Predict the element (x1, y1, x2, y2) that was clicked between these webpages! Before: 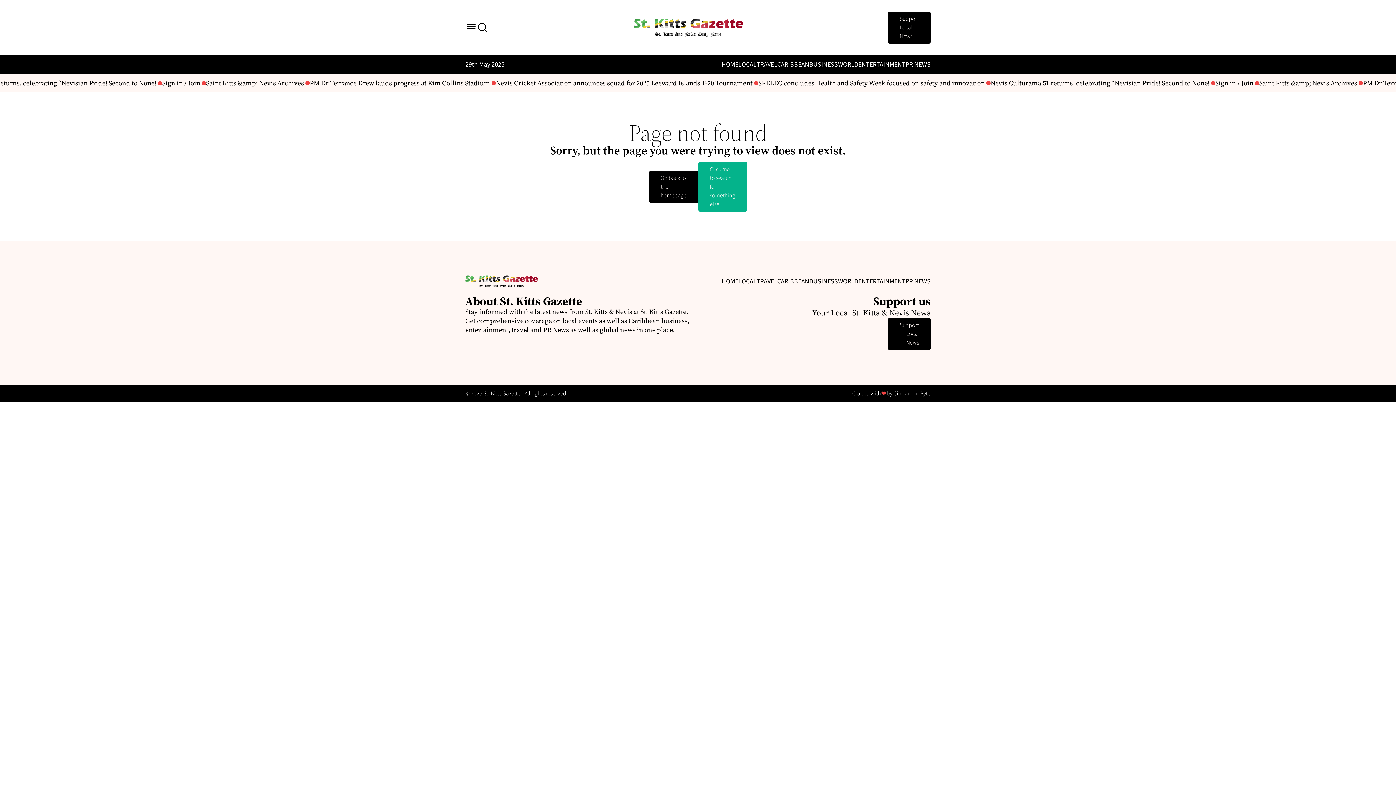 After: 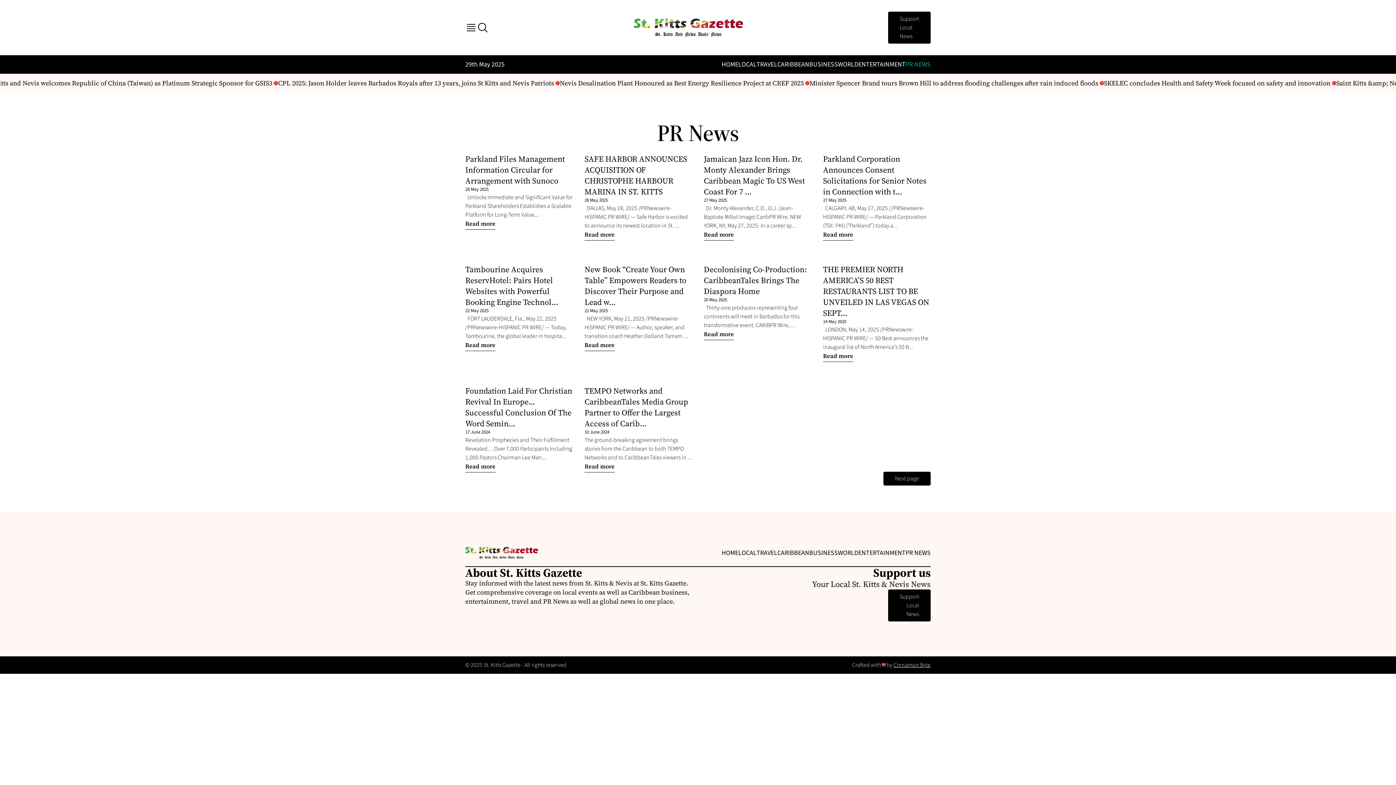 Action: bbox: (905, 60, 930, 69) label: PR NEWS